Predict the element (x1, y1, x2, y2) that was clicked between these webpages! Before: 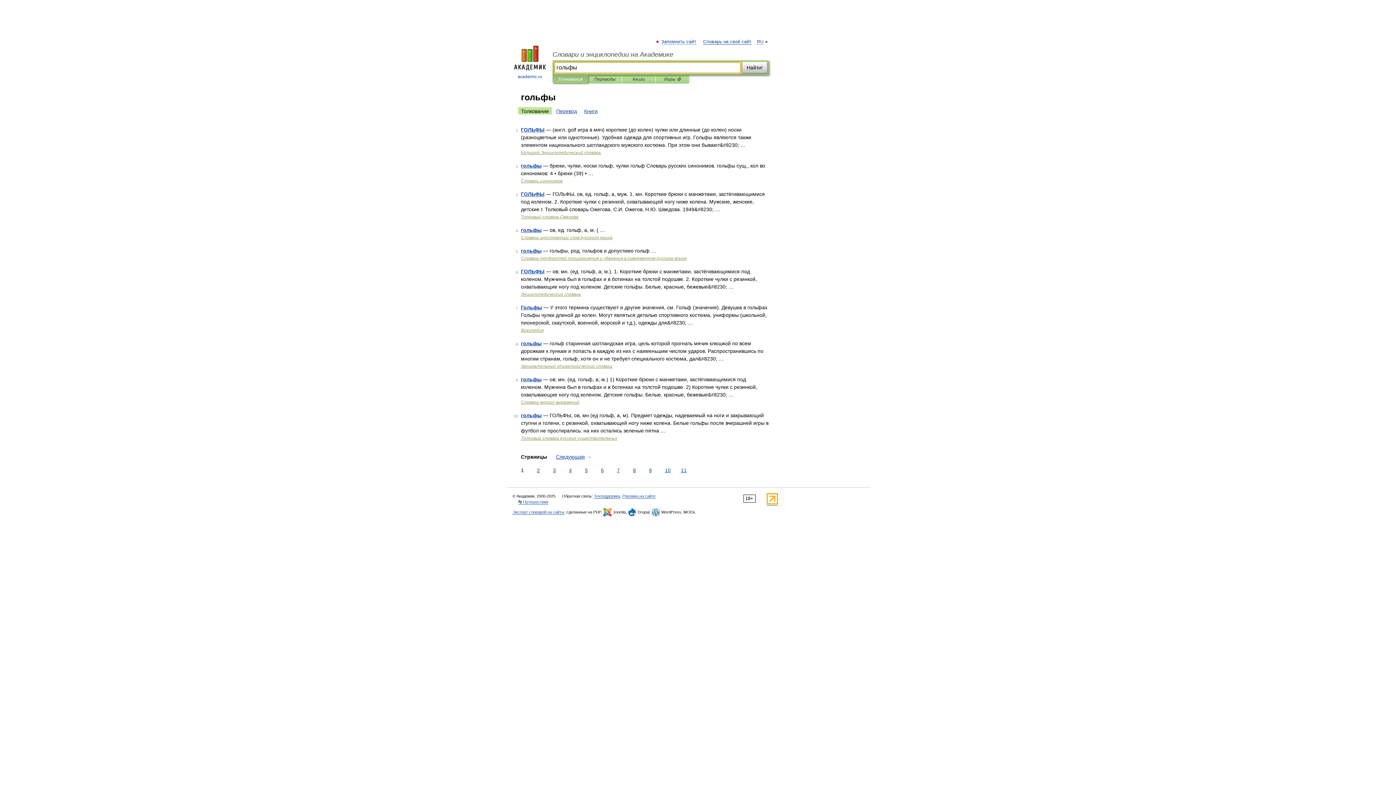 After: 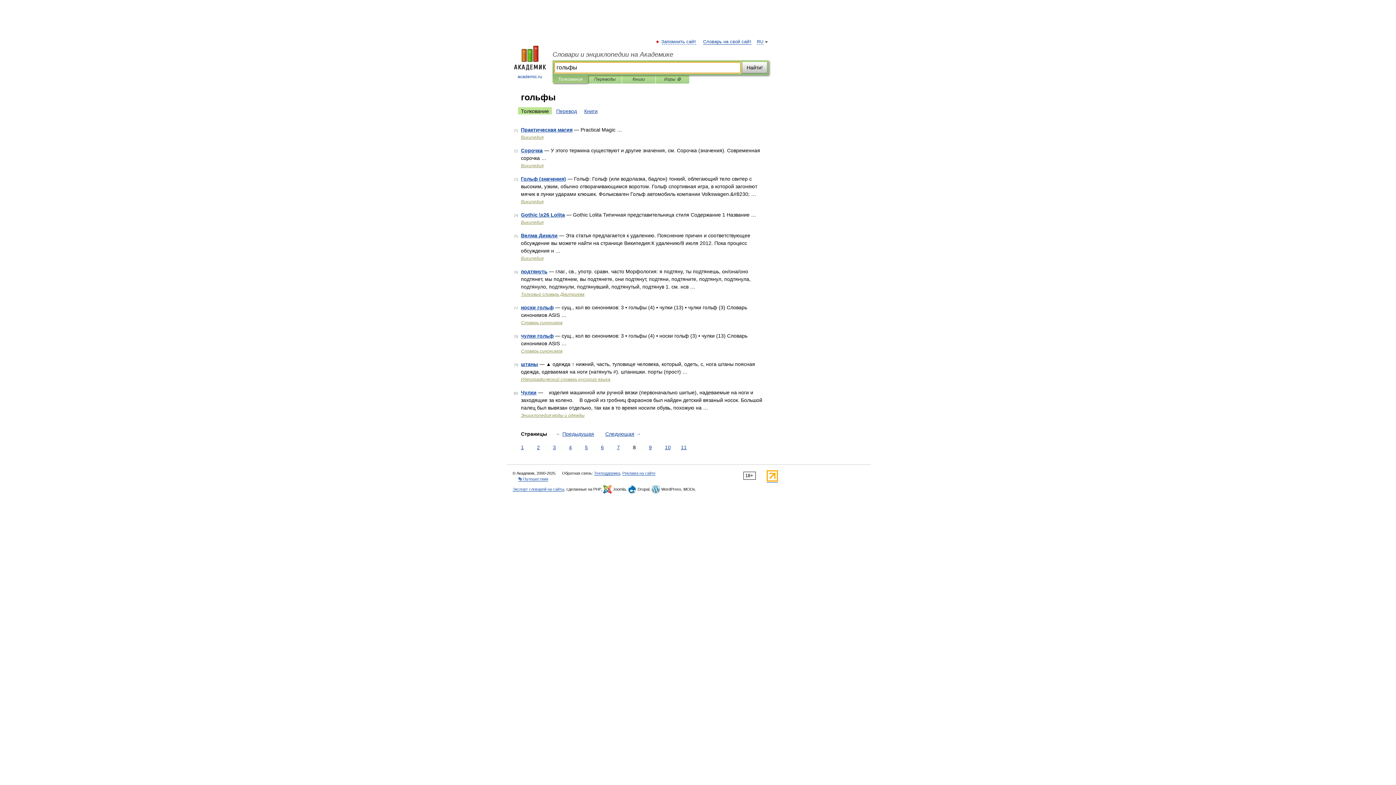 Action: label: 8 bbox: (631, 466, 637, 474)